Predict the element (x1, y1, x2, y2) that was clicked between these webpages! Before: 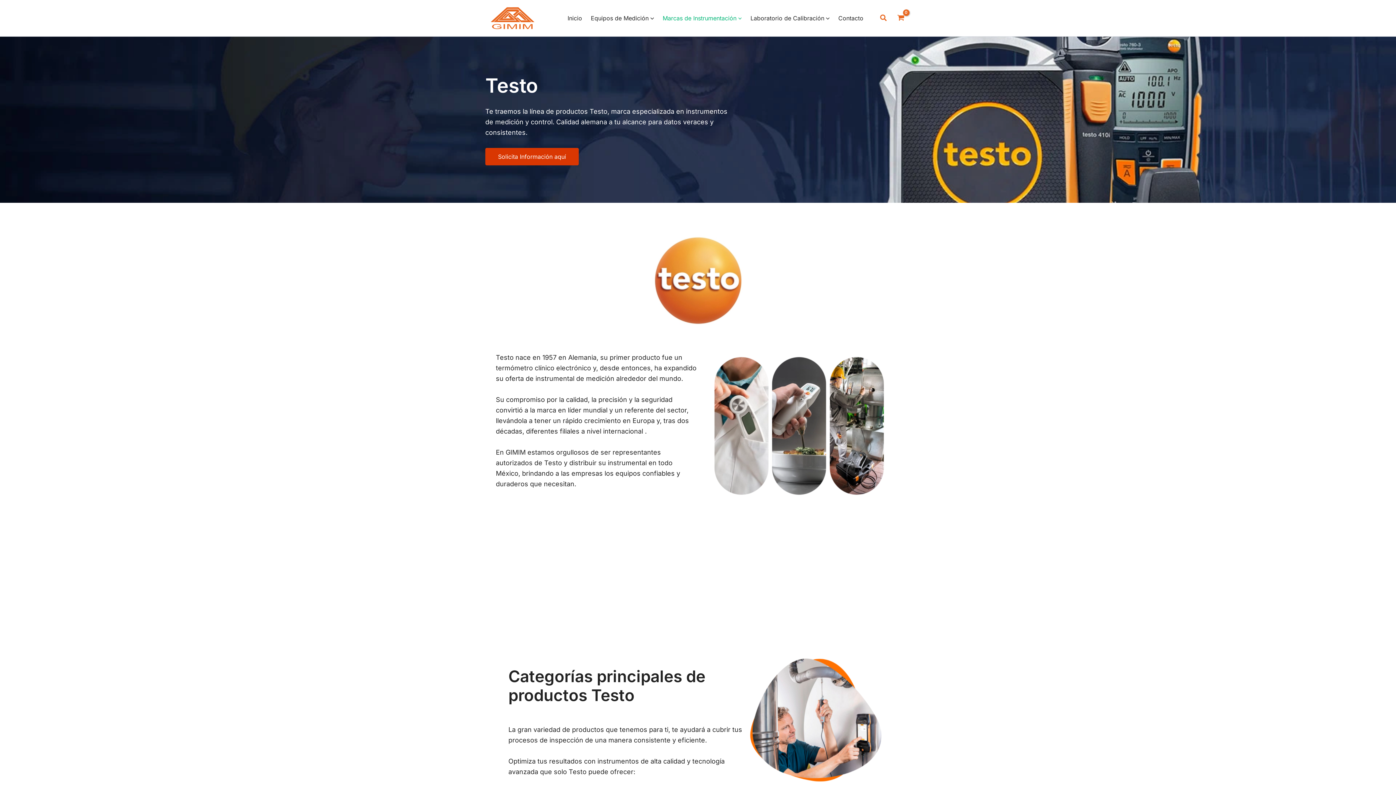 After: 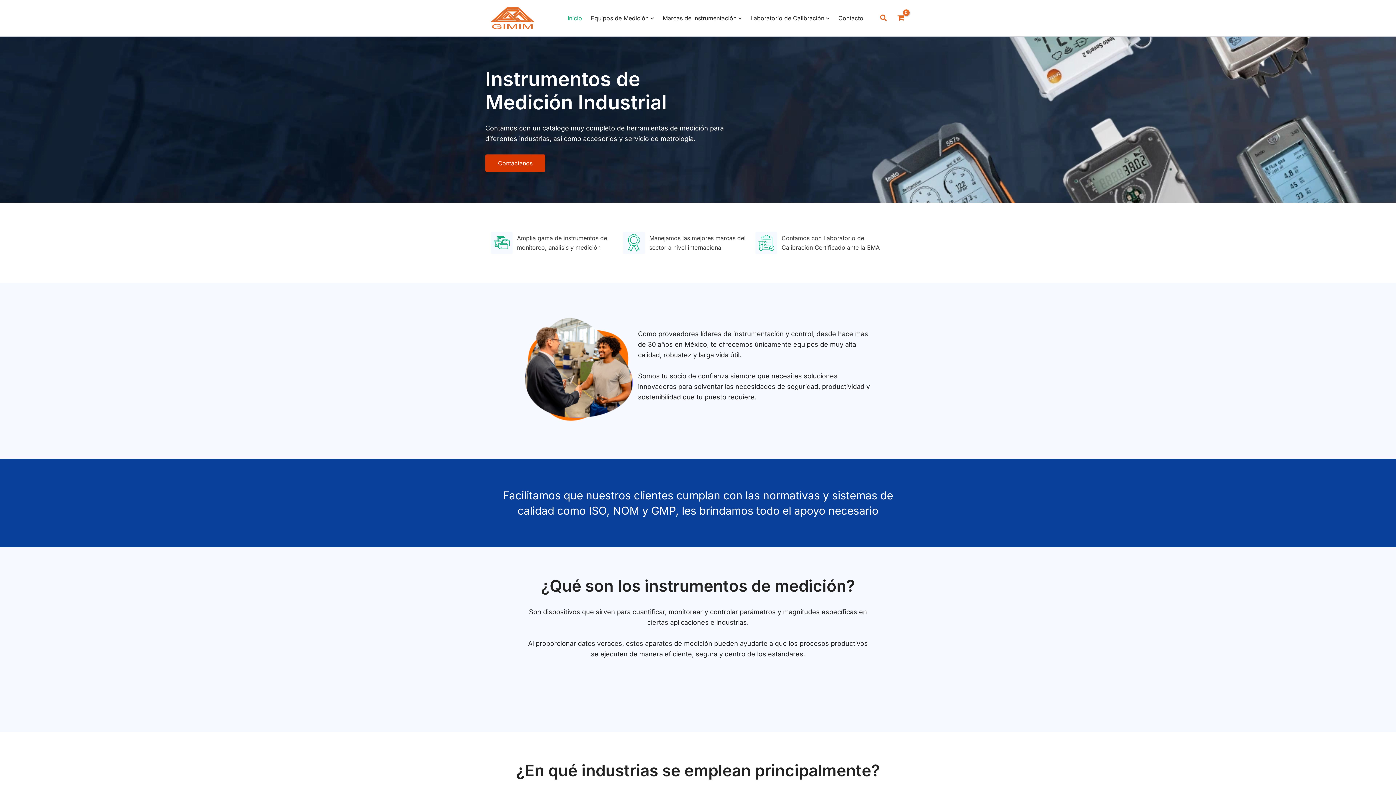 Action: bbox: (490, 13, 534, 21)